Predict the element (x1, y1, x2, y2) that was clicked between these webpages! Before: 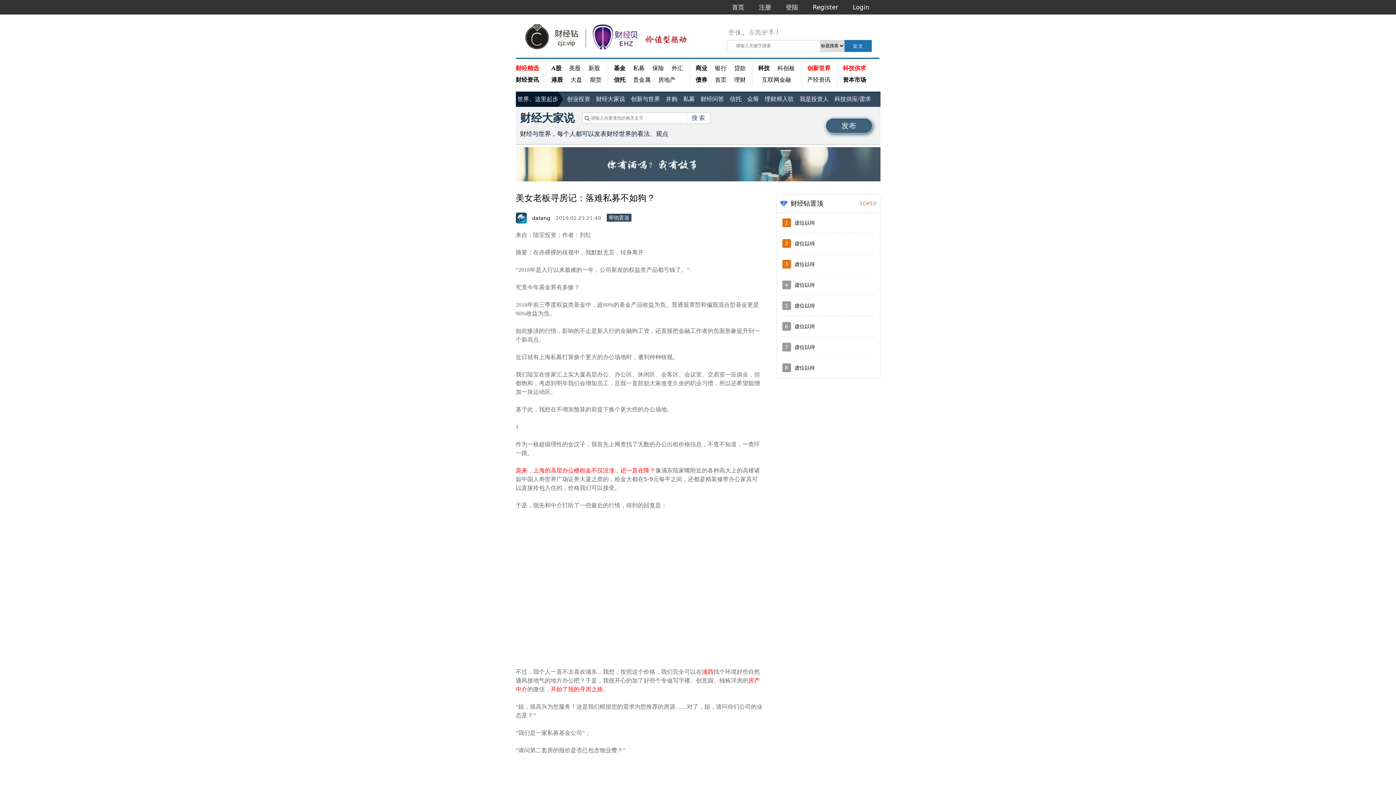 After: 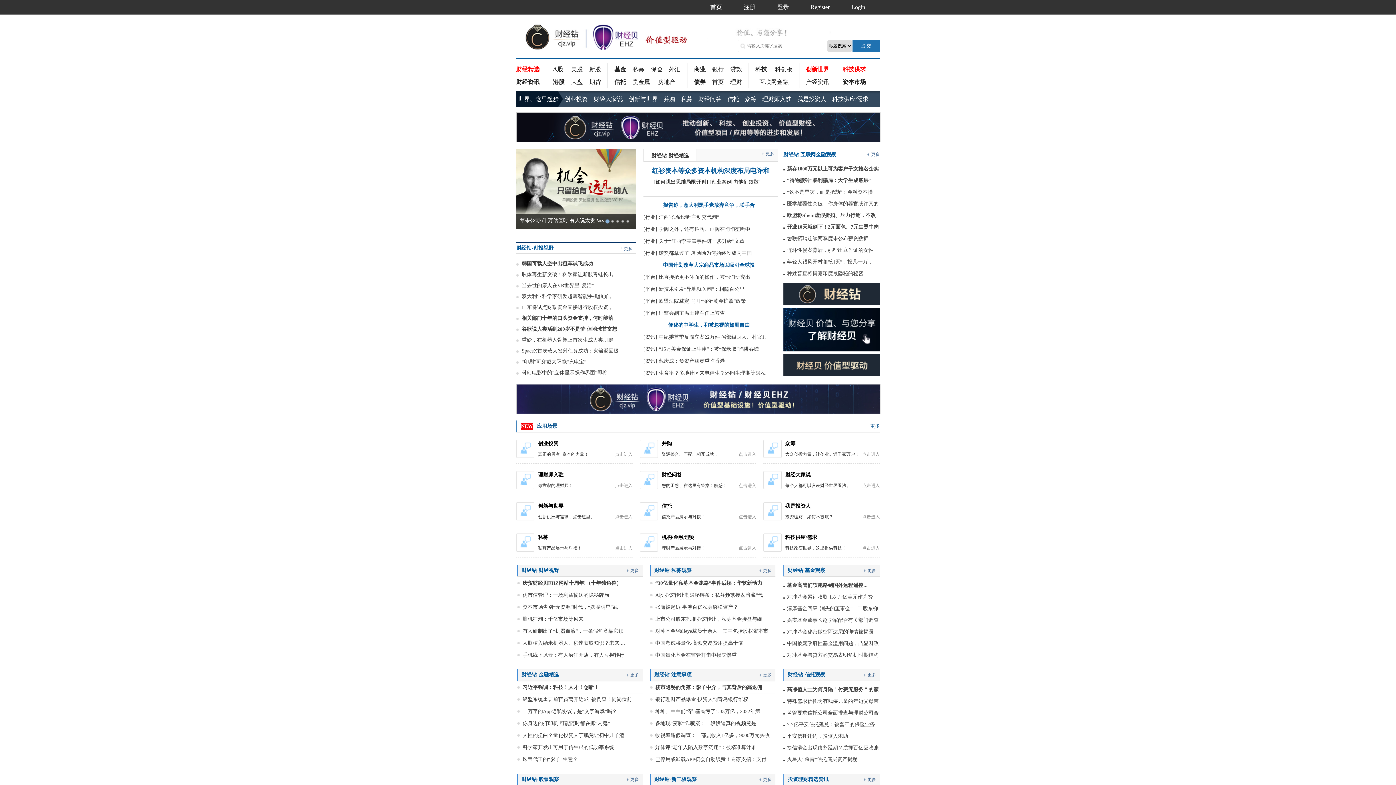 Action: bbox: (517, 91, 561, 106) label: 世界、这里起步